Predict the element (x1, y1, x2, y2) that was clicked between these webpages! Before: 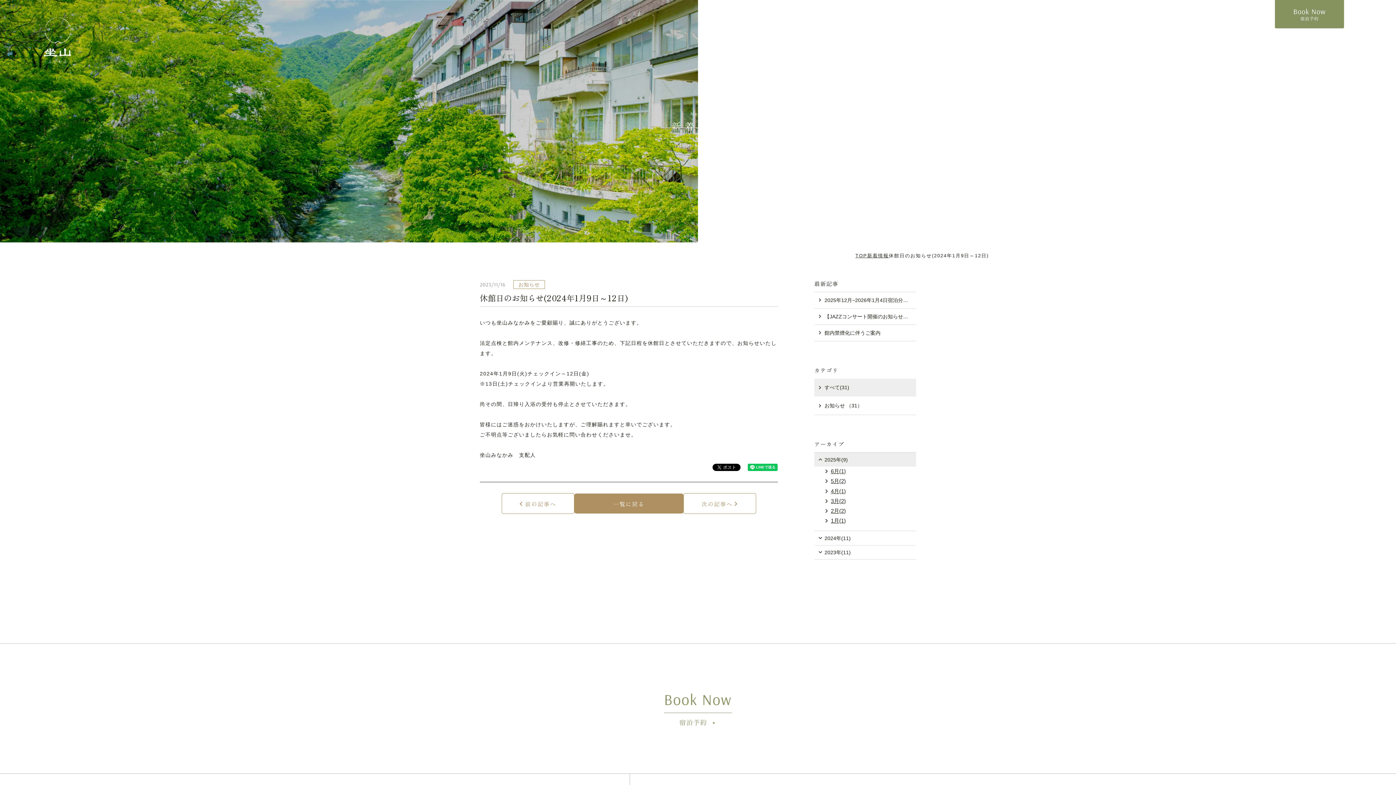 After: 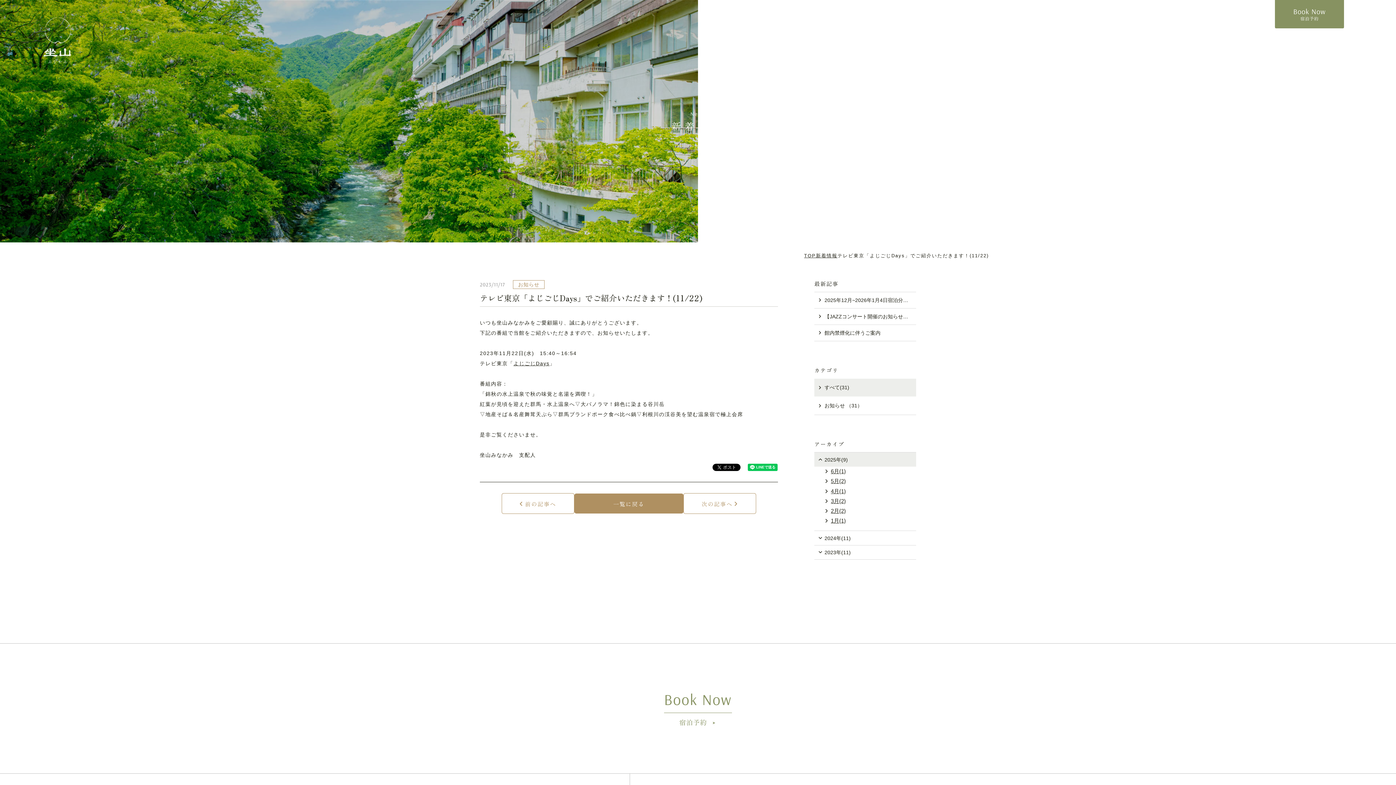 Action: label: 前の記事へ bbox: (501, 493, 574, 514)